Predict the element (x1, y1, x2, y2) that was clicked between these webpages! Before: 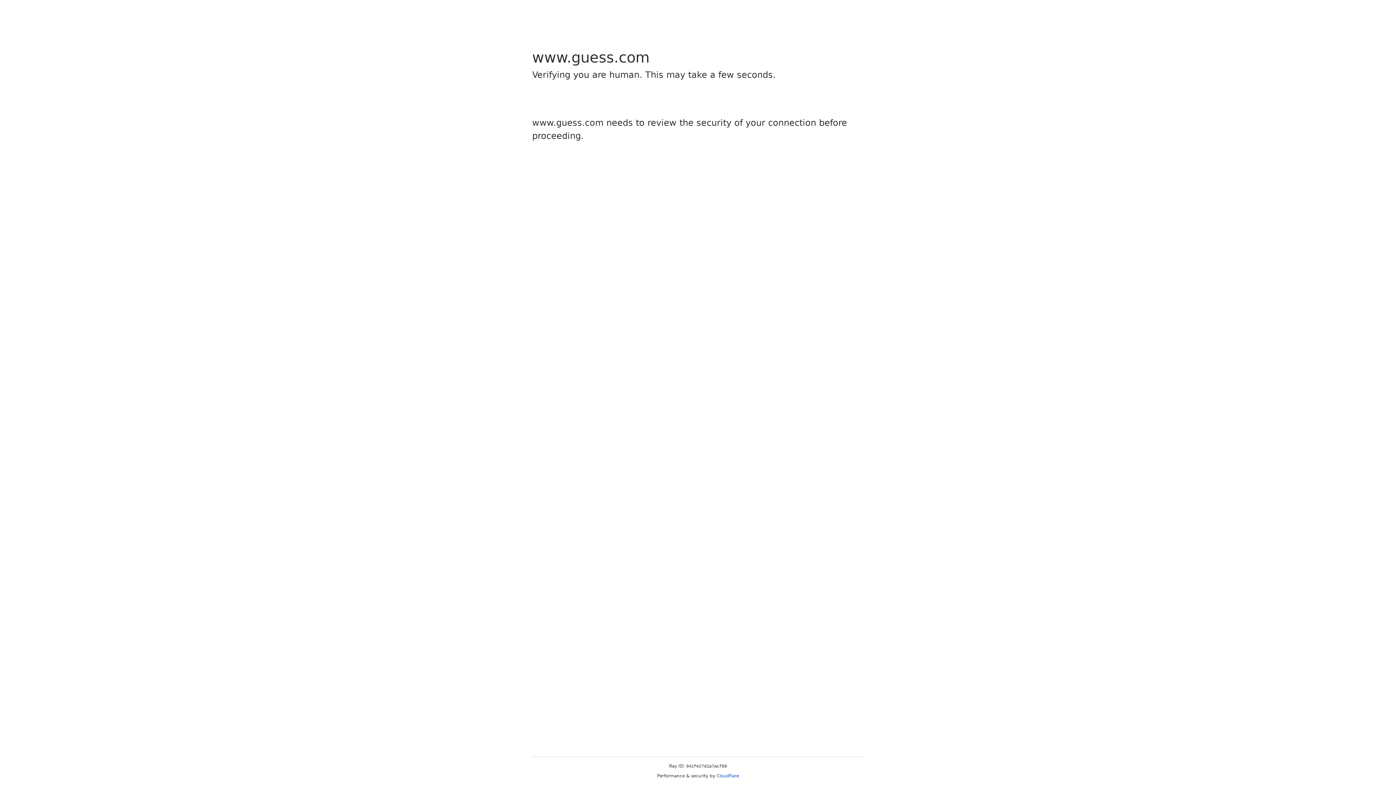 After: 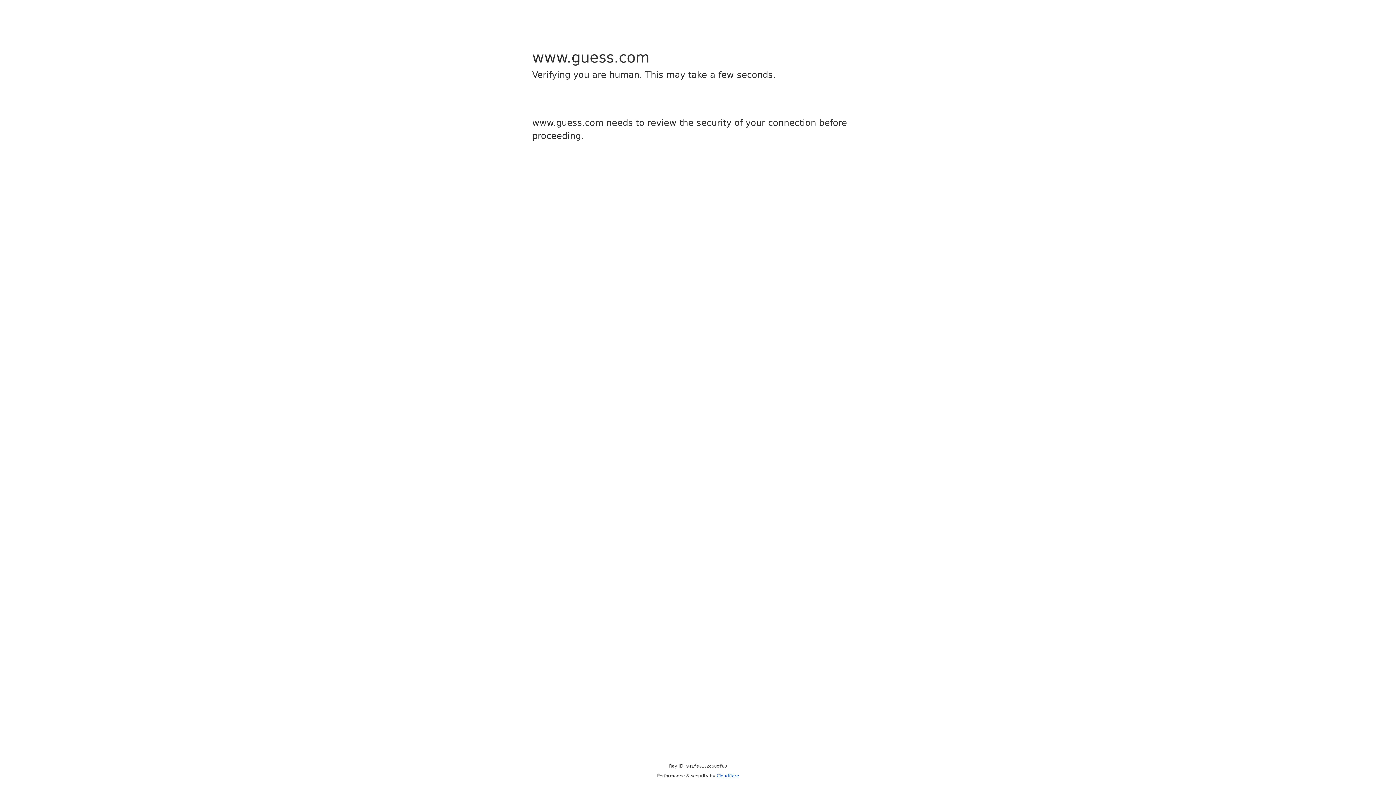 Action: label: Cloudflare bbox: (716, 773, 739, 778)